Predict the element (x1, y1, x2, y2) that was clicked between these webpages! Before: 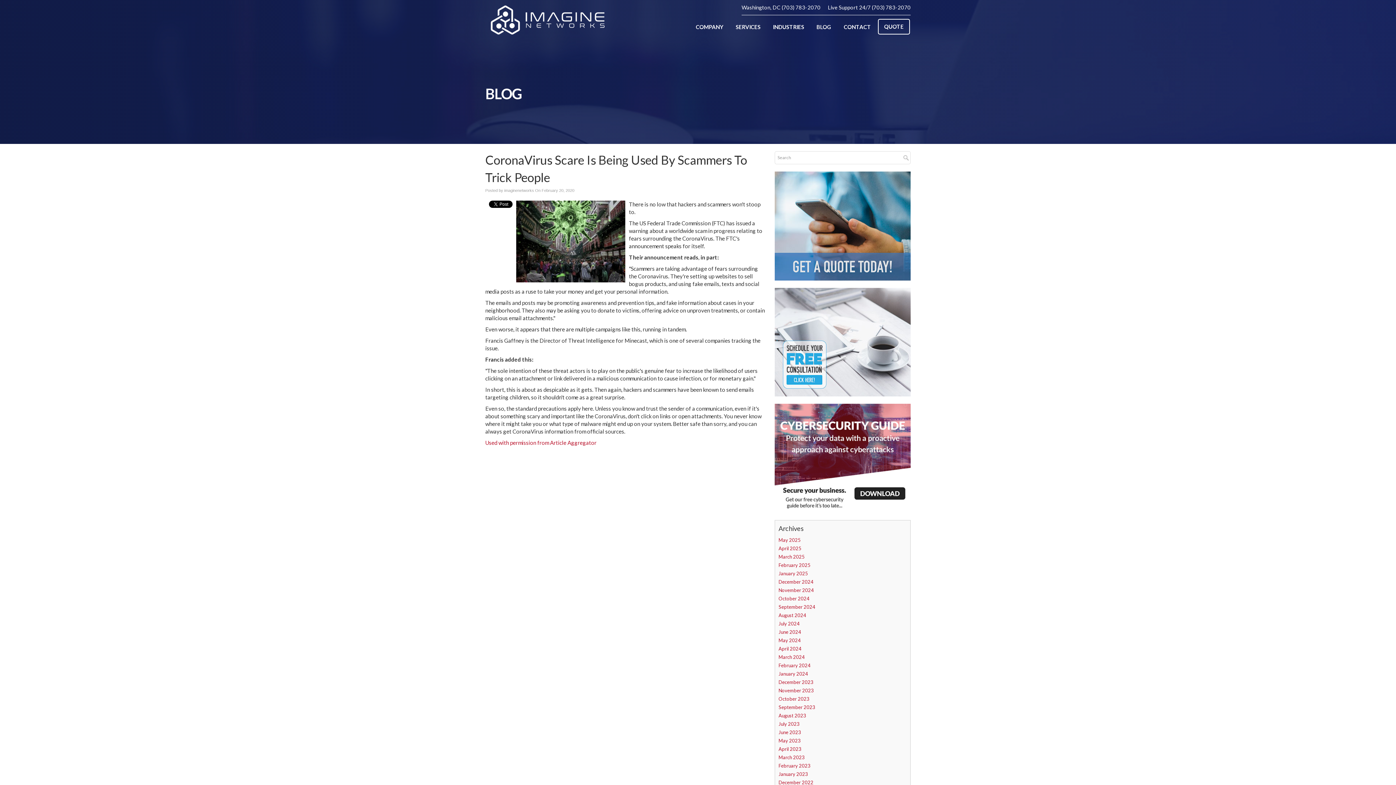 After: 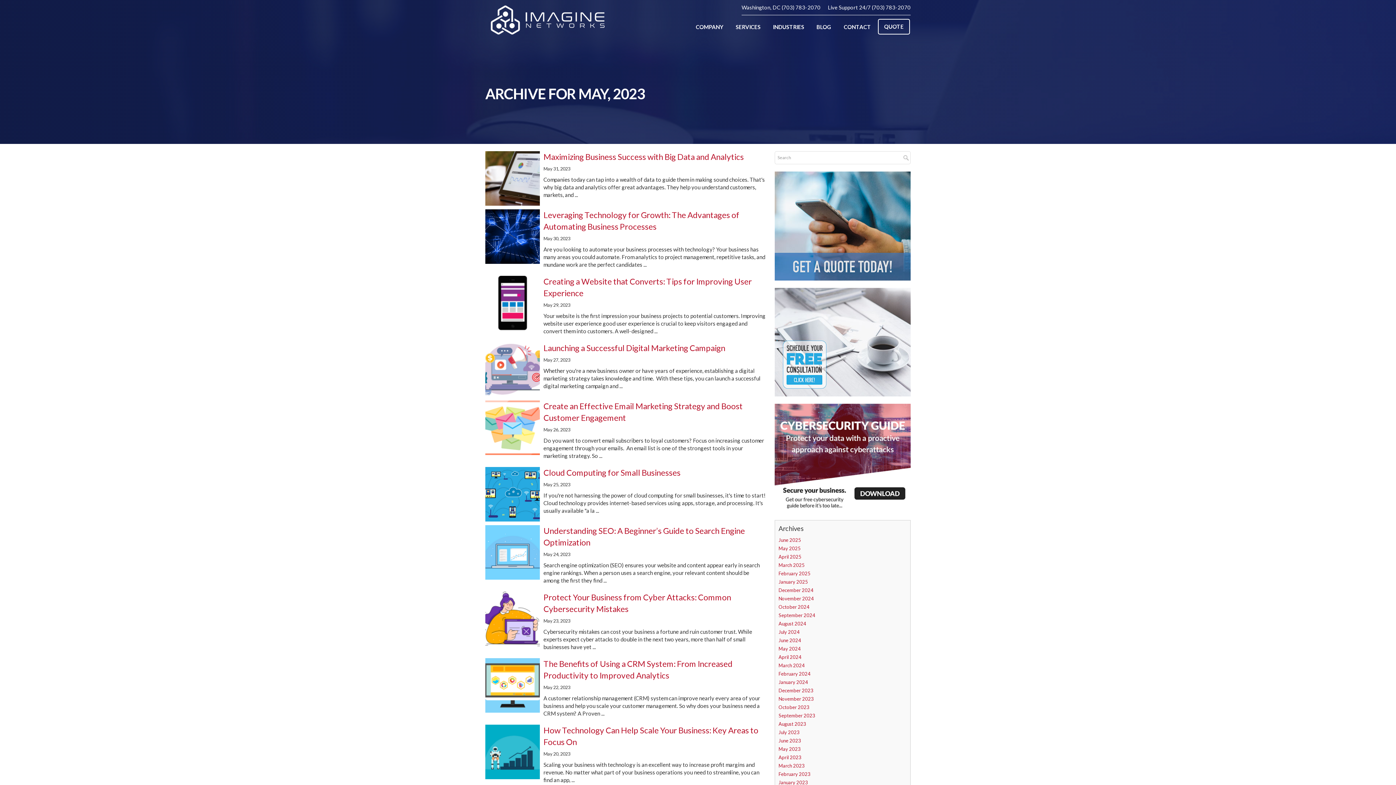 Action: bbox: (778, 738, 800, 743) label: May 2023